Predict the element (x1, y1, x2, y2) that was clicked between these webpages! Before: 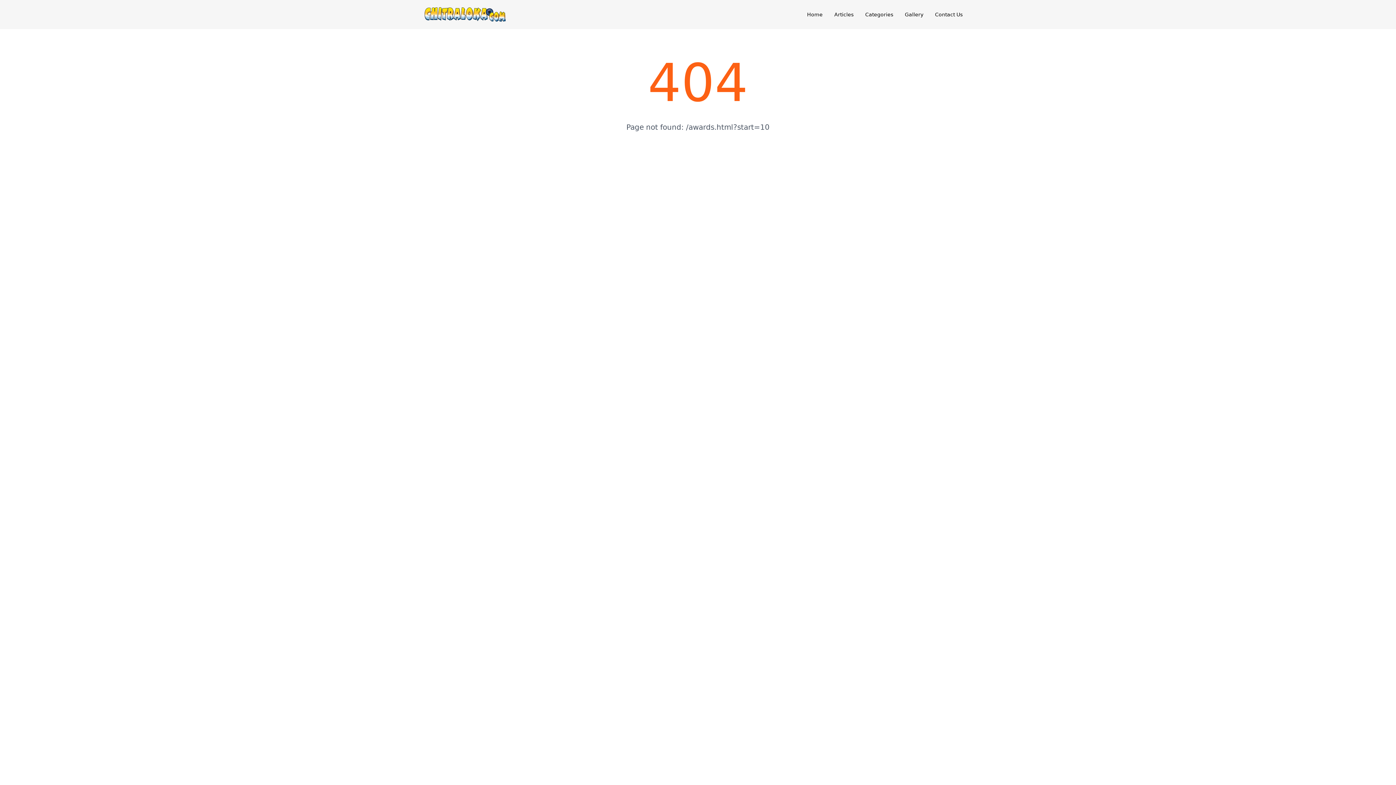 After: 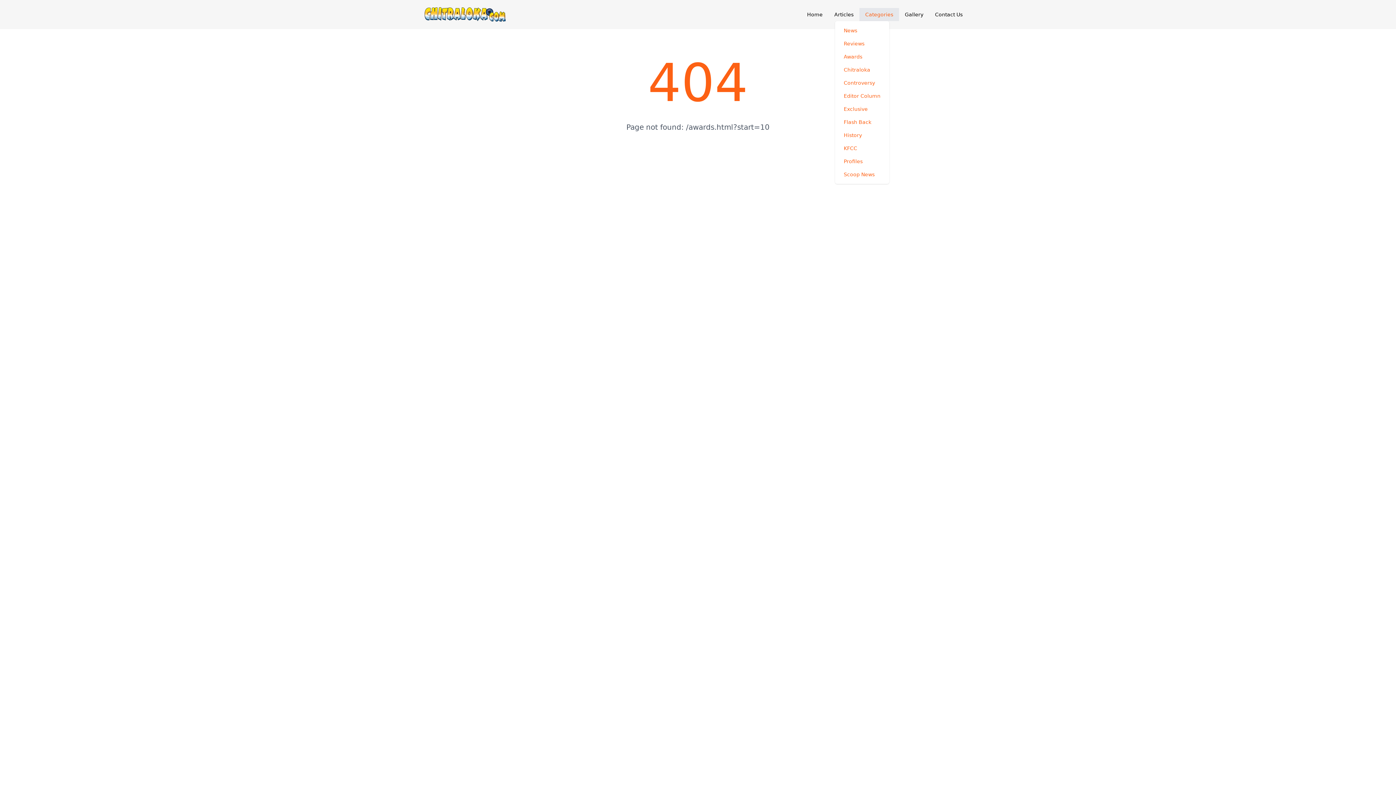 Action: label: Categories bbox: (859, 8, 899, 21)